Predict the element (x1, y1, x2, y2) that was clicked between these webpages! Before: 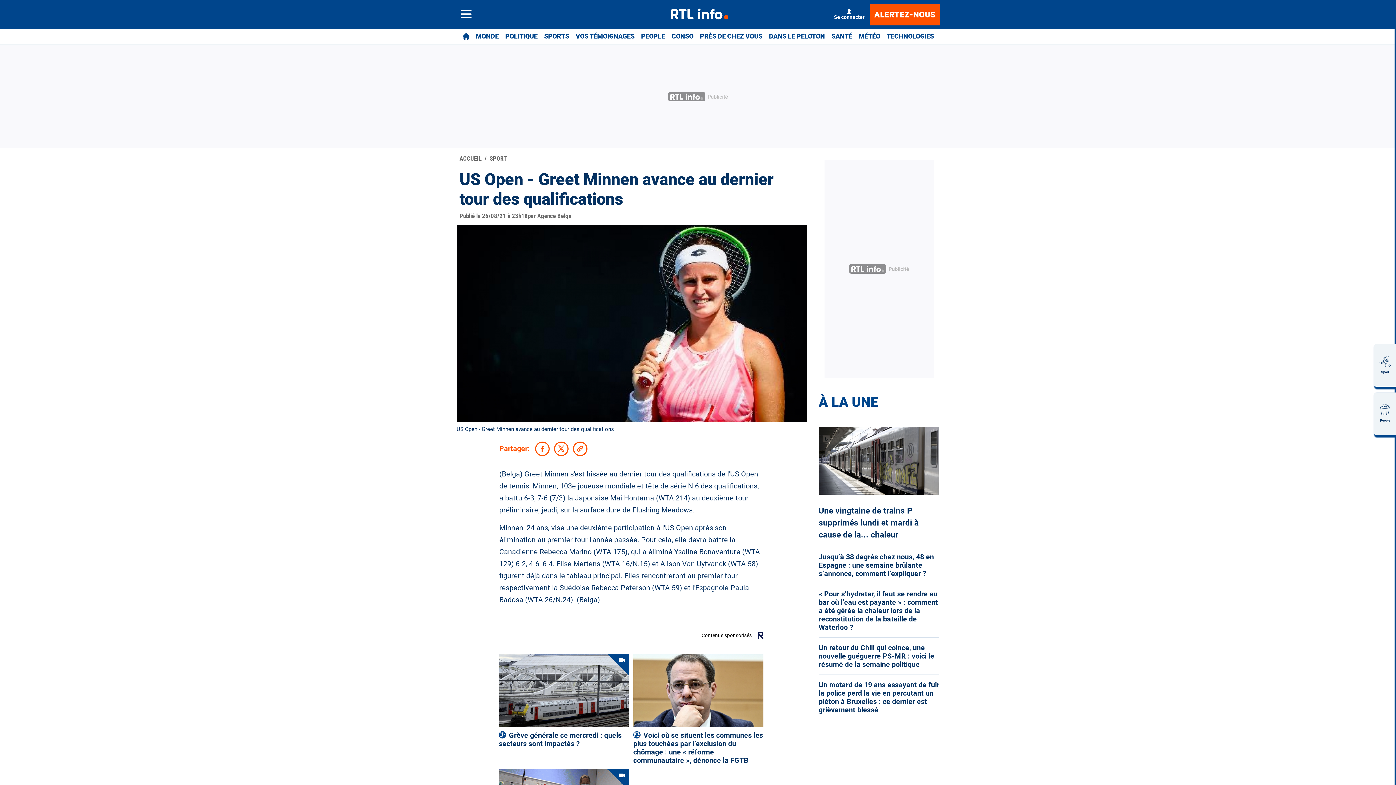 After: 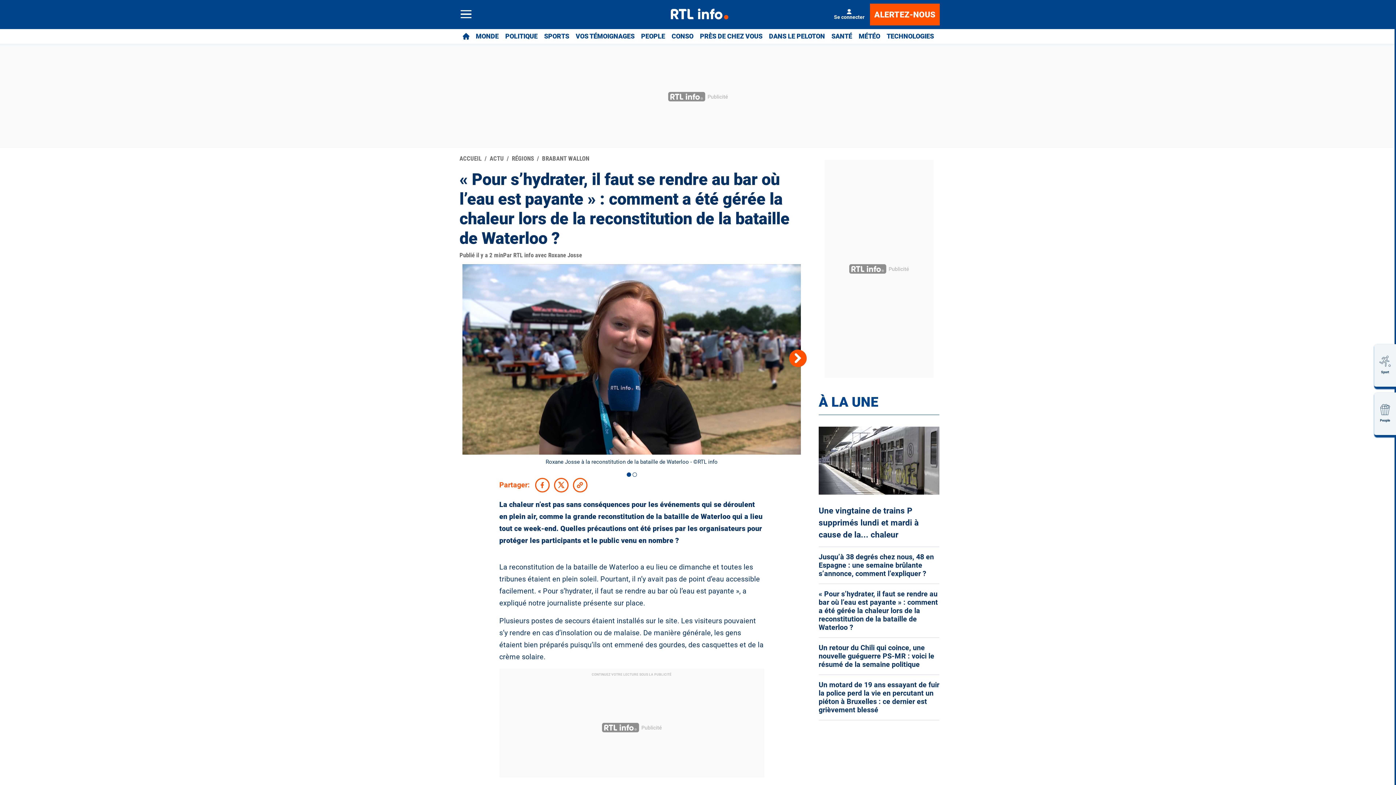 Action: label: « Pour s’hydrater, il faut se rendre au bar où l’eau est payante » : comment a été gérée la chaleur lors de la reconstitution de la bataille de Waterloo ? bbox: (818, 590, 939, 631)